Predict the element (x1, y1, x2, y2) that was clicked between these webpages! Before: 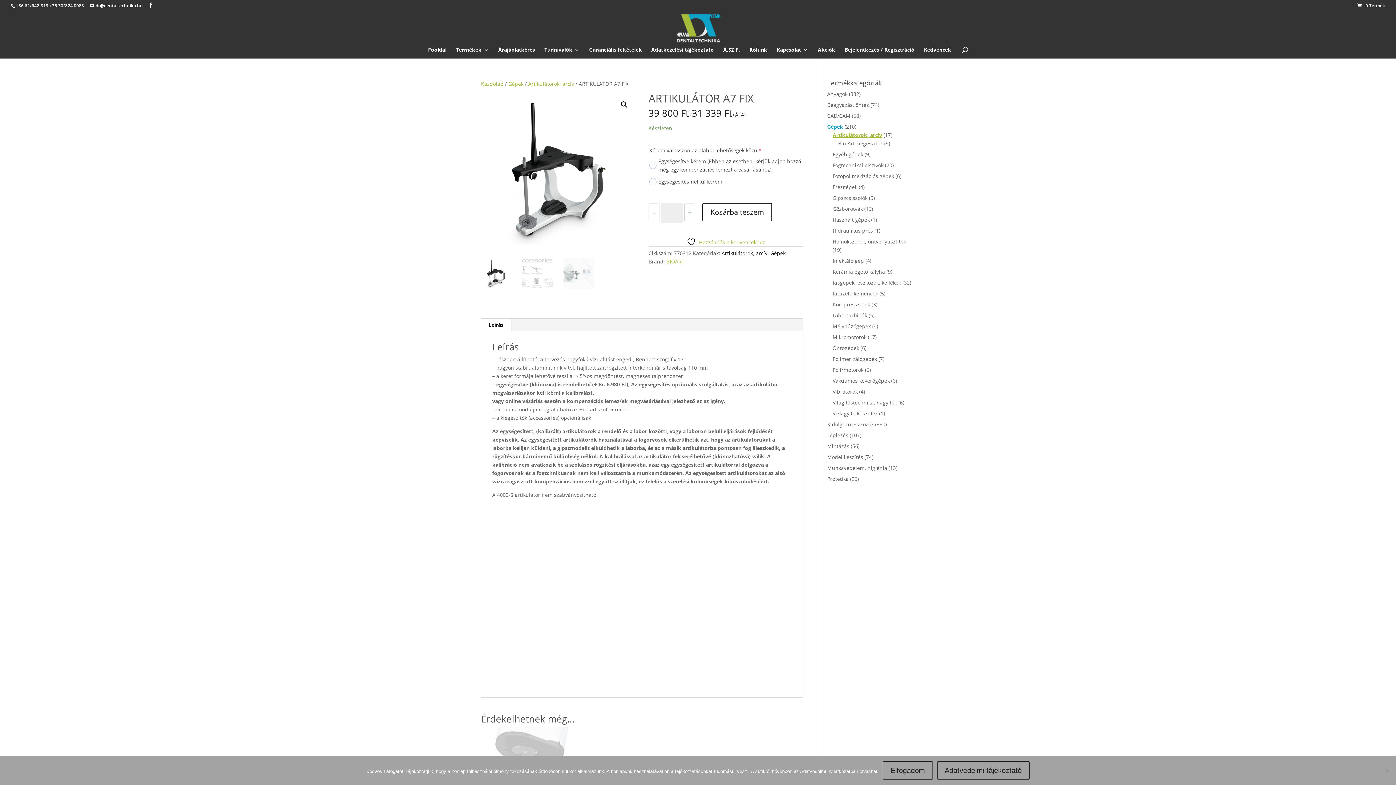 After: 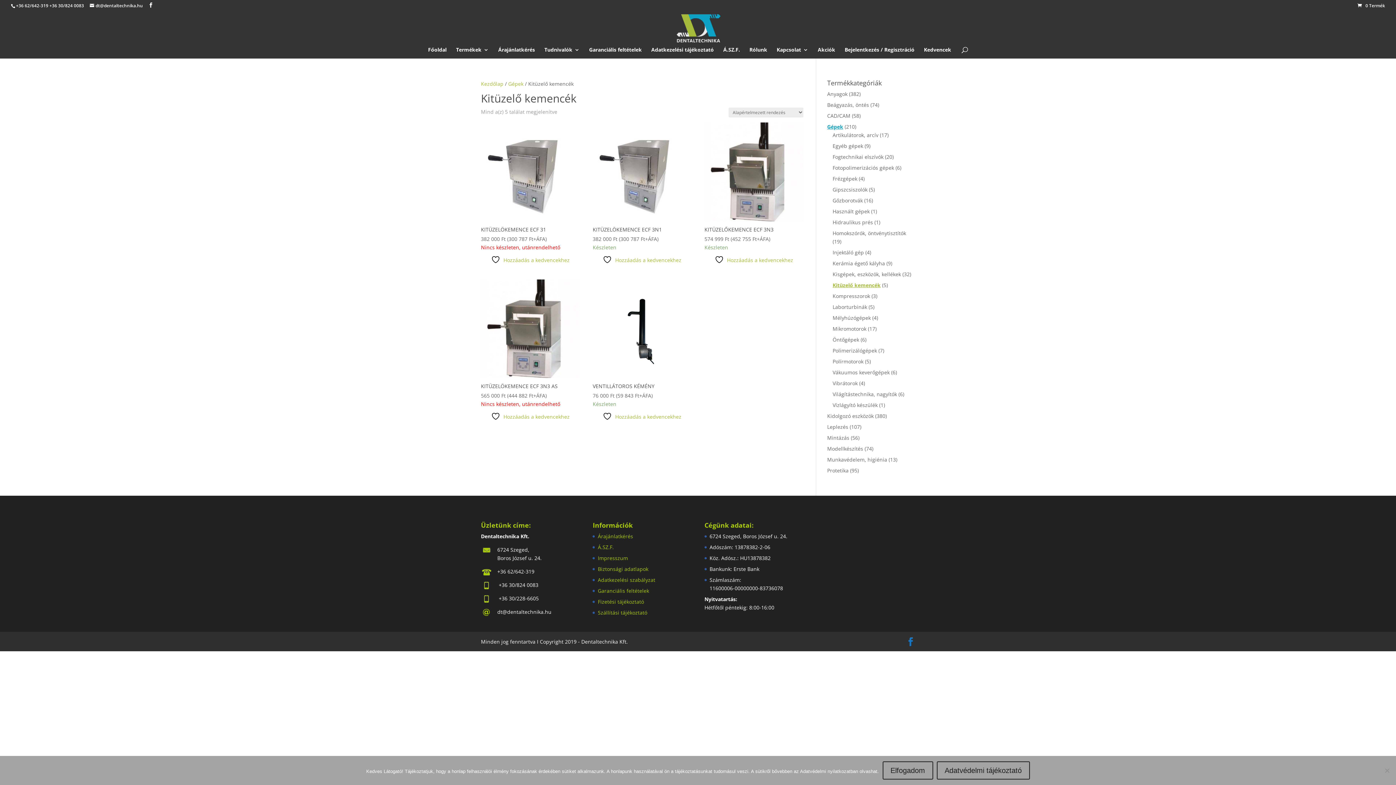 Action: label: Kitüzelő kemencék bbox: (832, 290, 878, 297)